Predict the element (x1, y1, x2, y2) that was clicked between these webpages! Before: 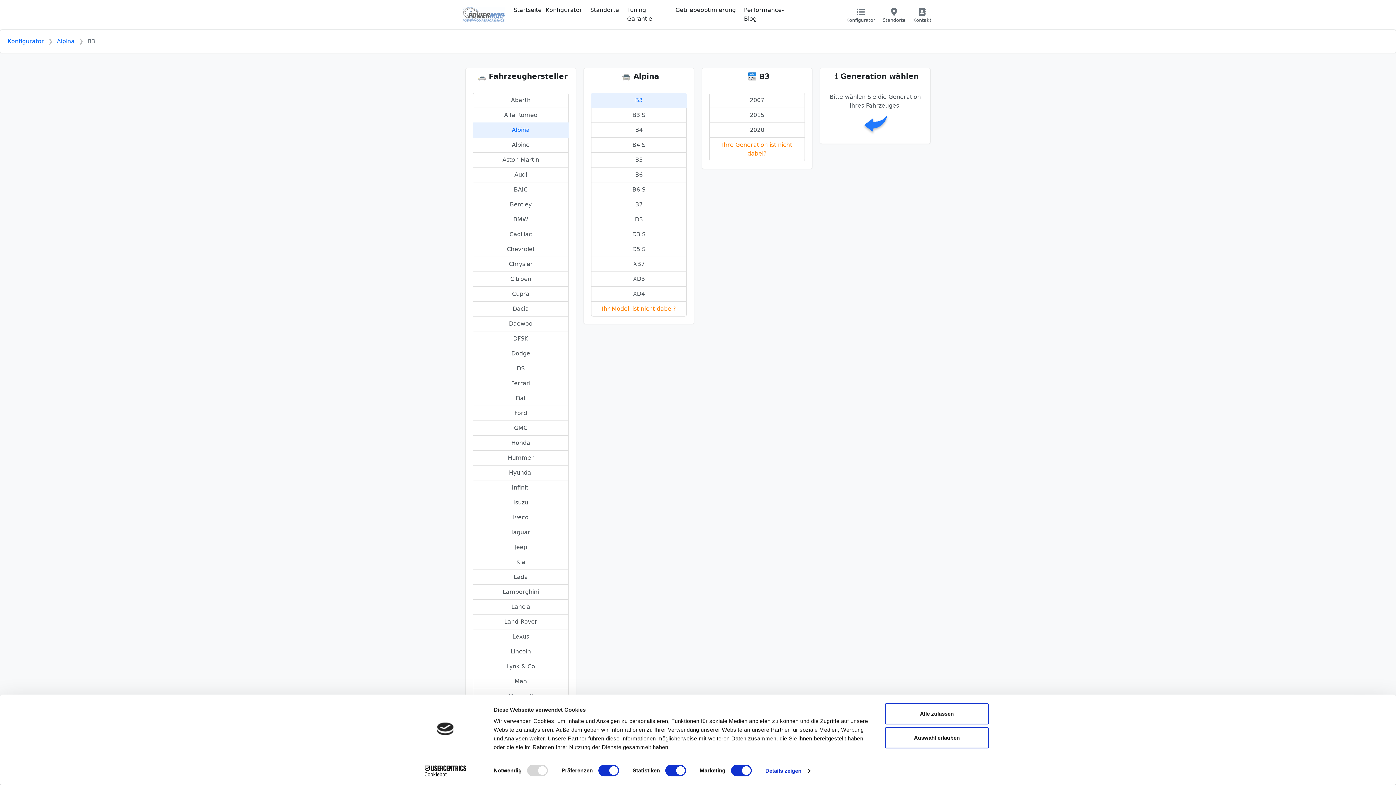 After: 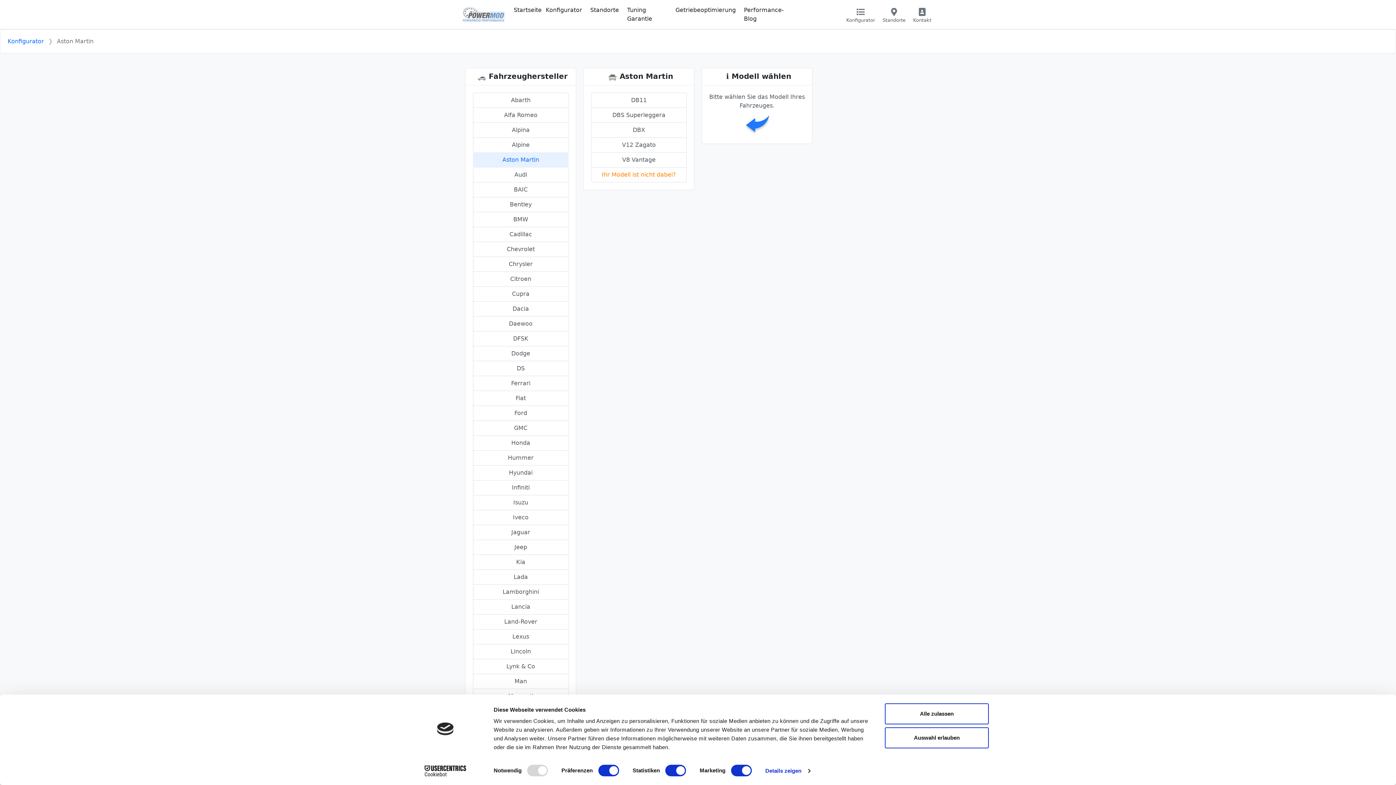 Action: bbox: (473, 152, 568, 167) label: Aston Martin